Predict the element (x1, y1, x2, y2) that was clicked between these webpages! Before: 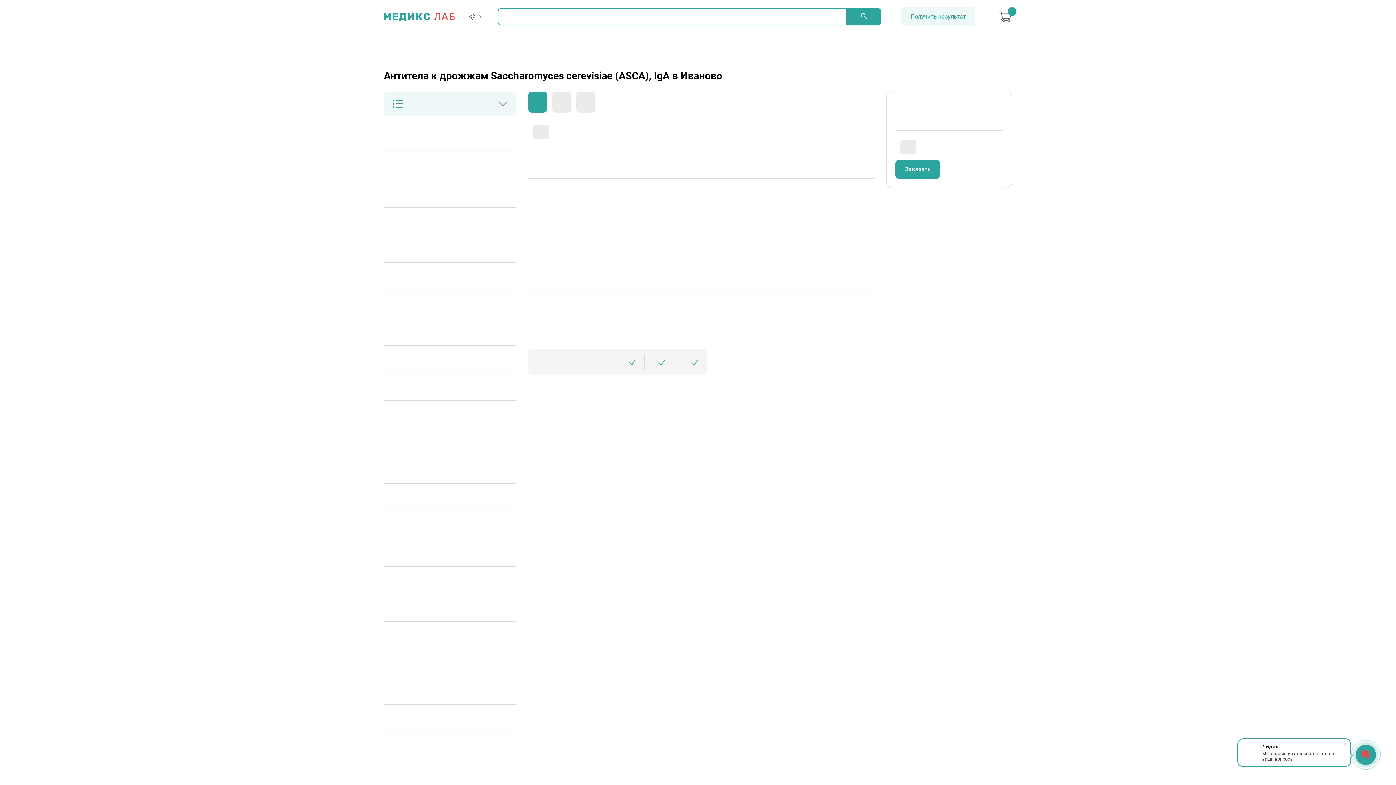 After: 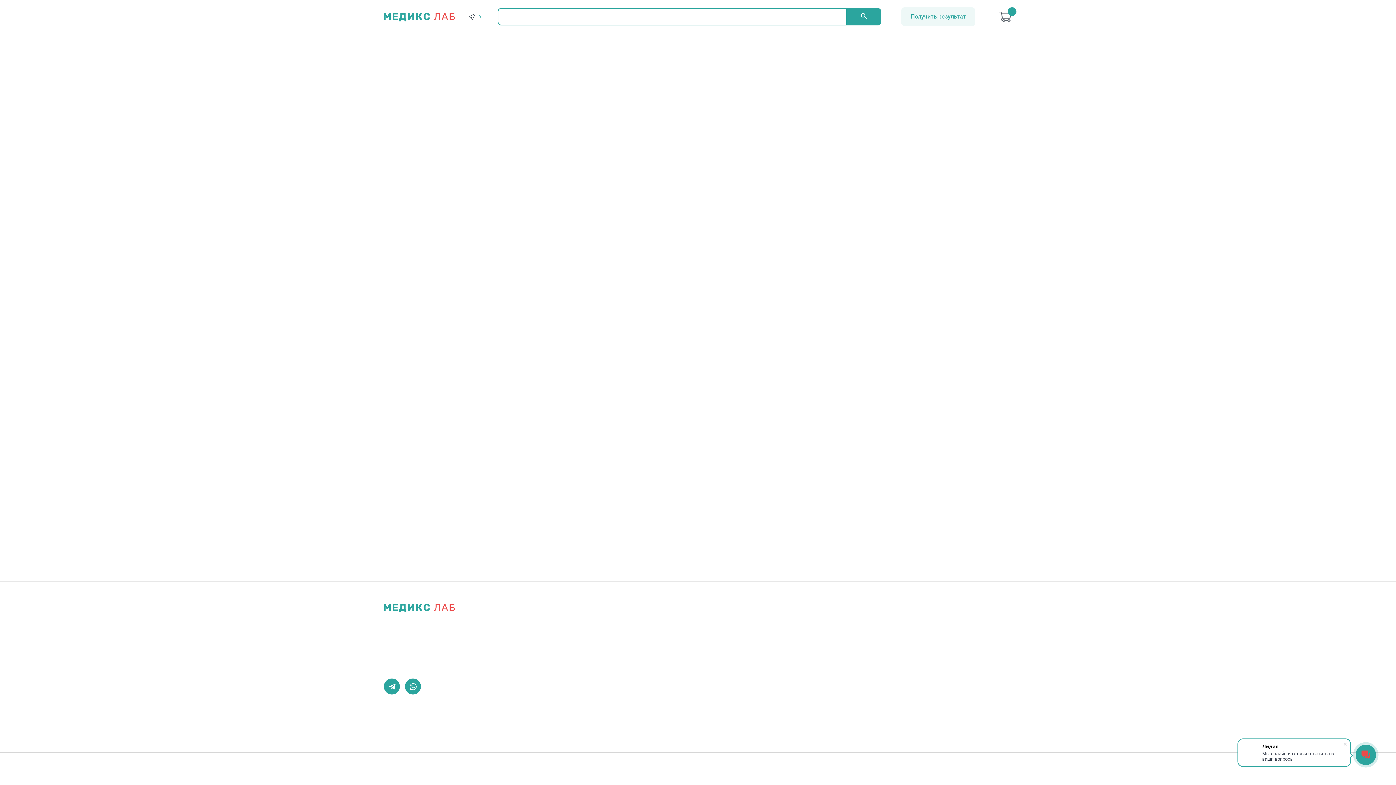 Action: label: 0 bbox: (998, 11, 1012, 21)